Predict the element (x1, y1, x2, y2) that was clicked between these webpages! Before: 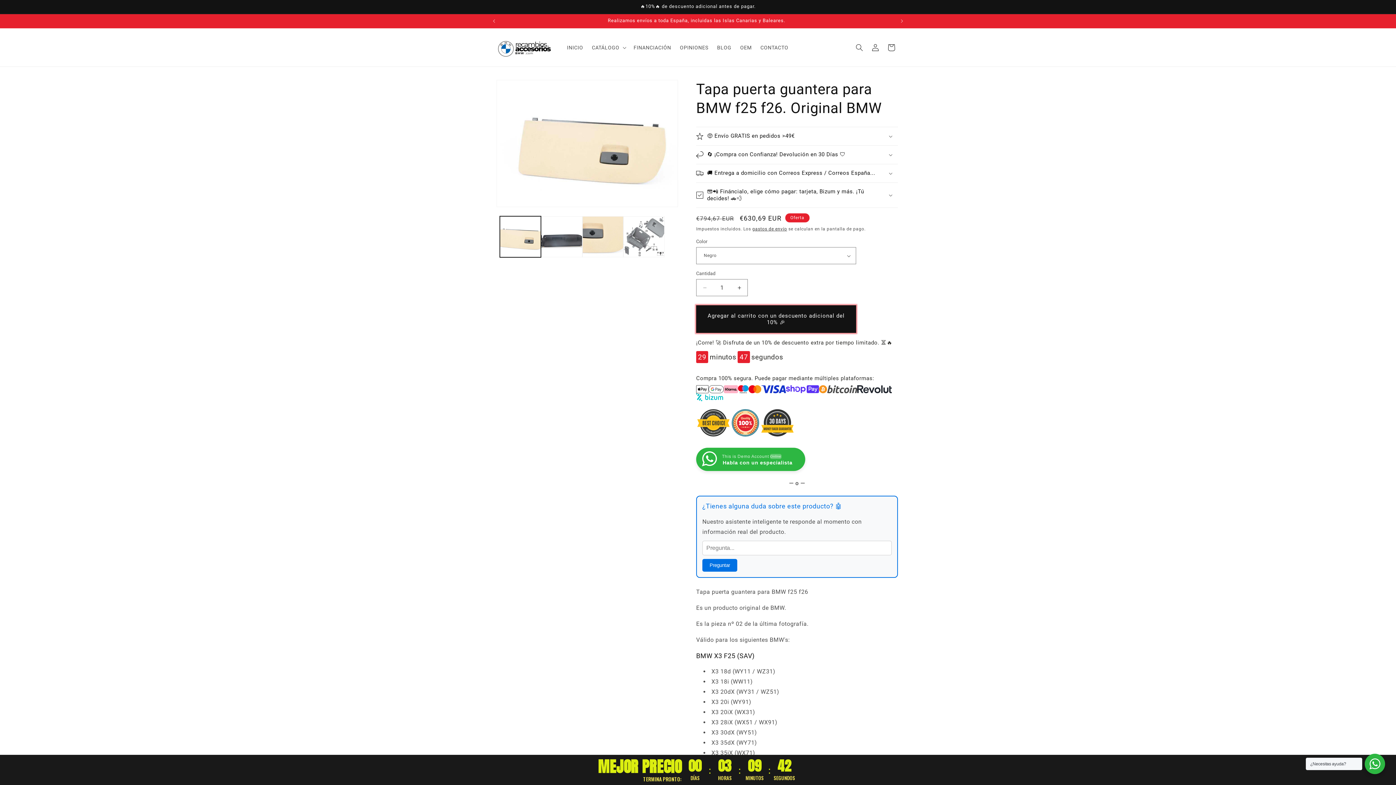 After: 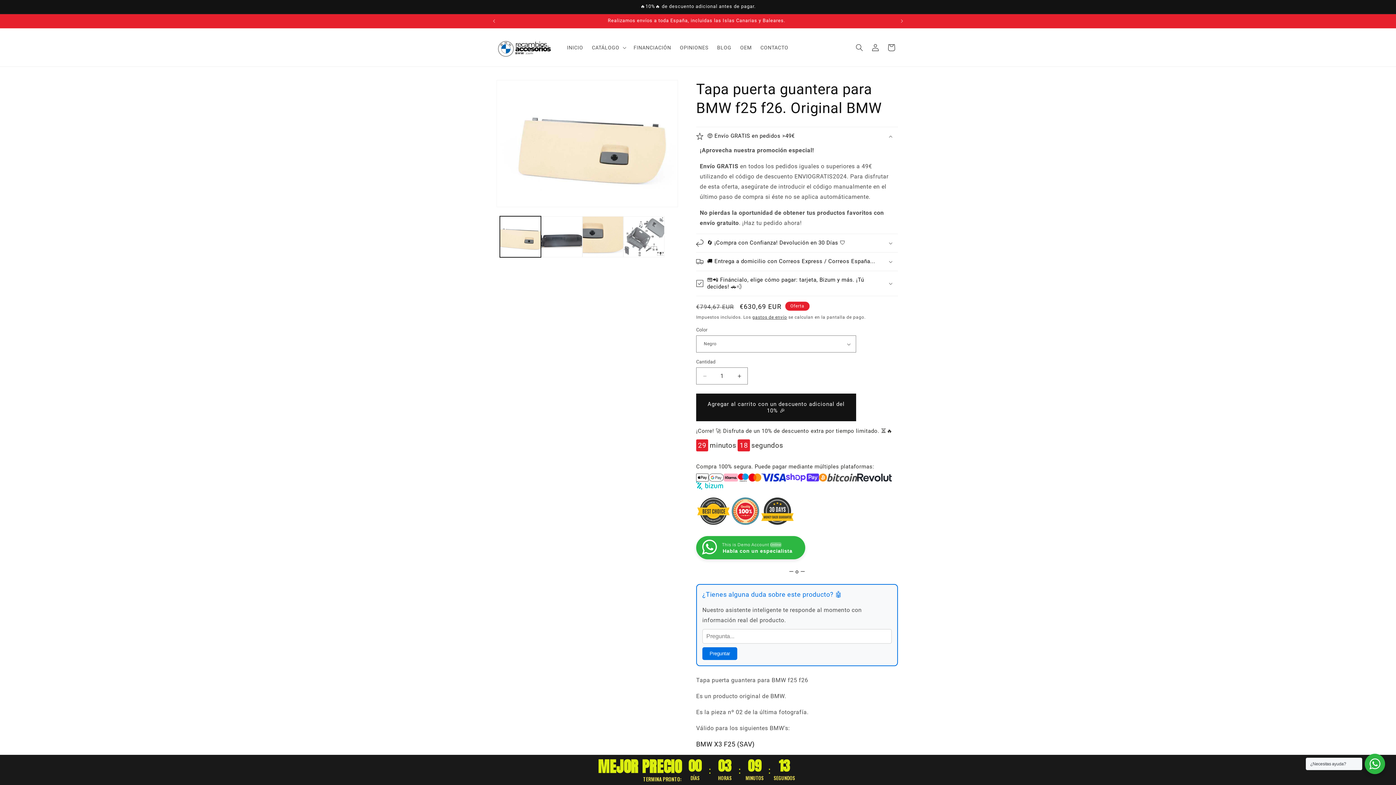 Action: label: 🤑 Envío GRATIS en pedidos >49€ bbox: (696, 127, 898, 145)